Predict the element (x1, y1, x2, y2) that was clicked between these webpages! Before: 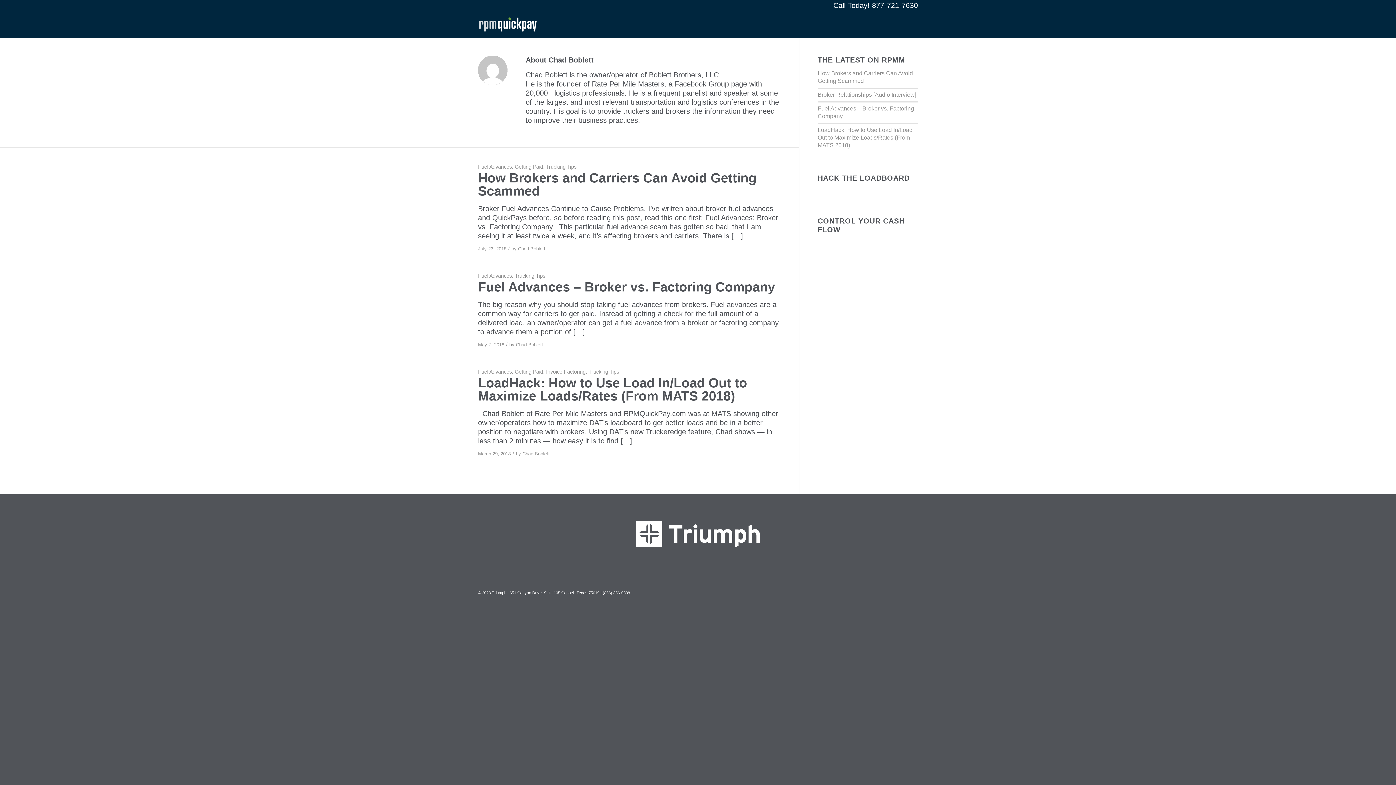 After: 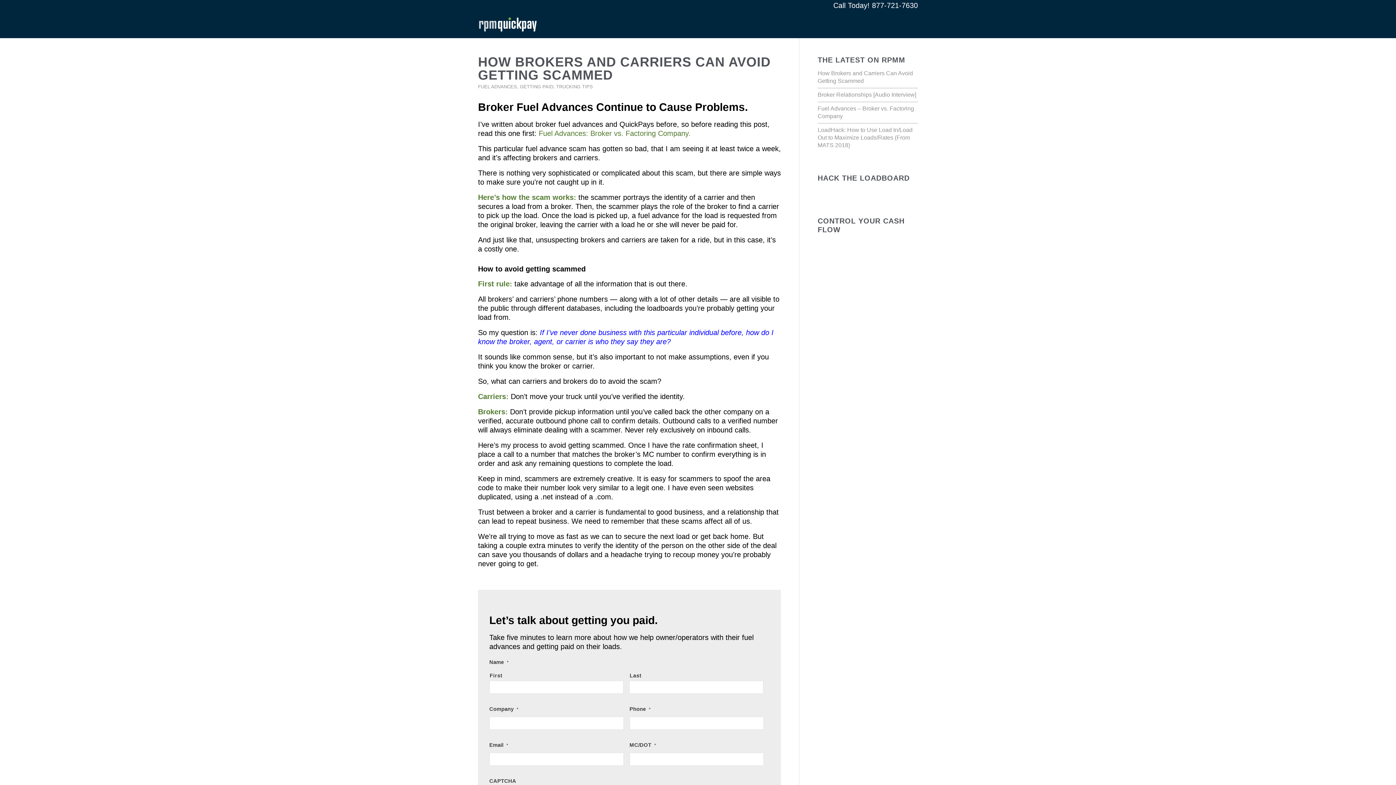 Action: bbox: (478, 164, 512, 169) label: Fuel Advances